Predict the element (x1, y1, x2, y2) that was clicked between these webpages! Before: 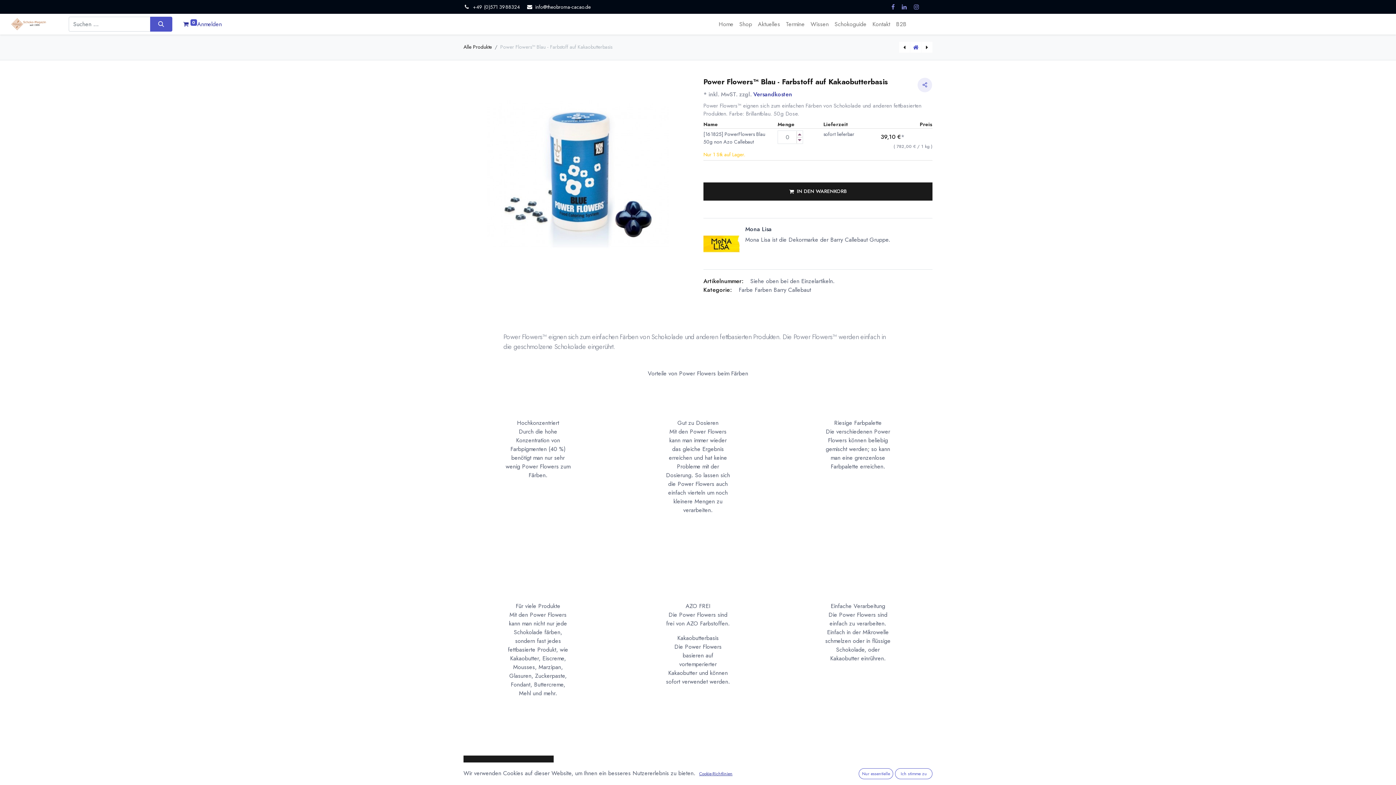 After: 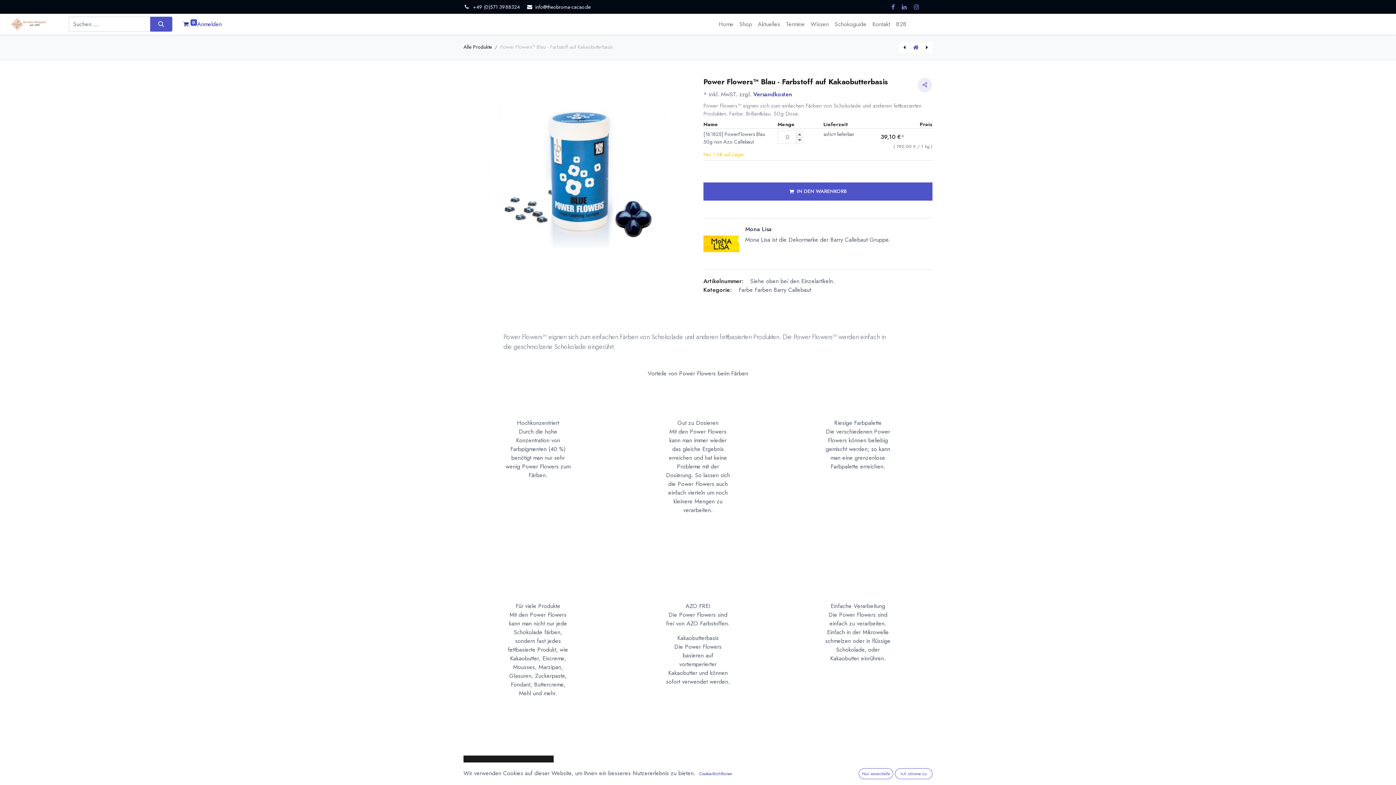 Action: label: IN DEN WARENKORB bbox: (703, 182, 932, 200)